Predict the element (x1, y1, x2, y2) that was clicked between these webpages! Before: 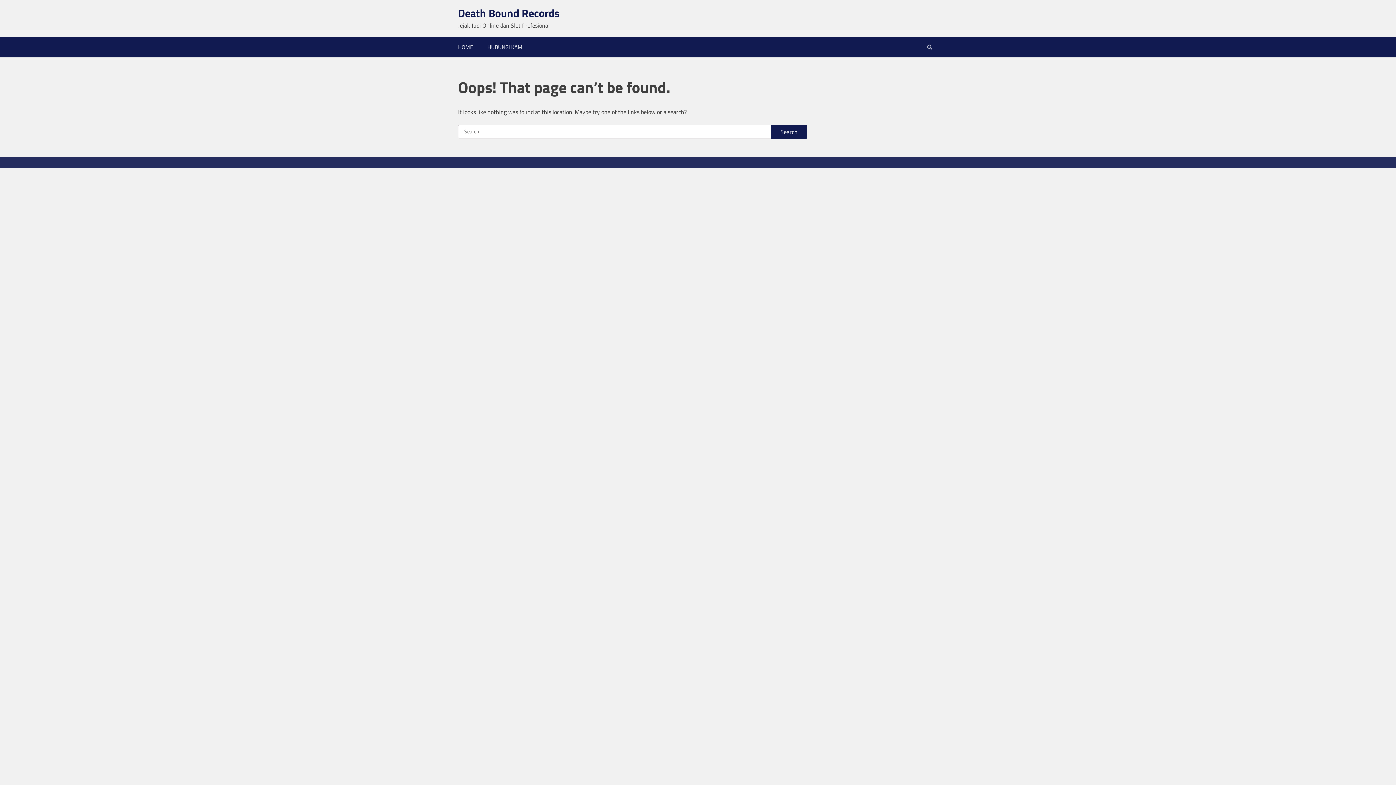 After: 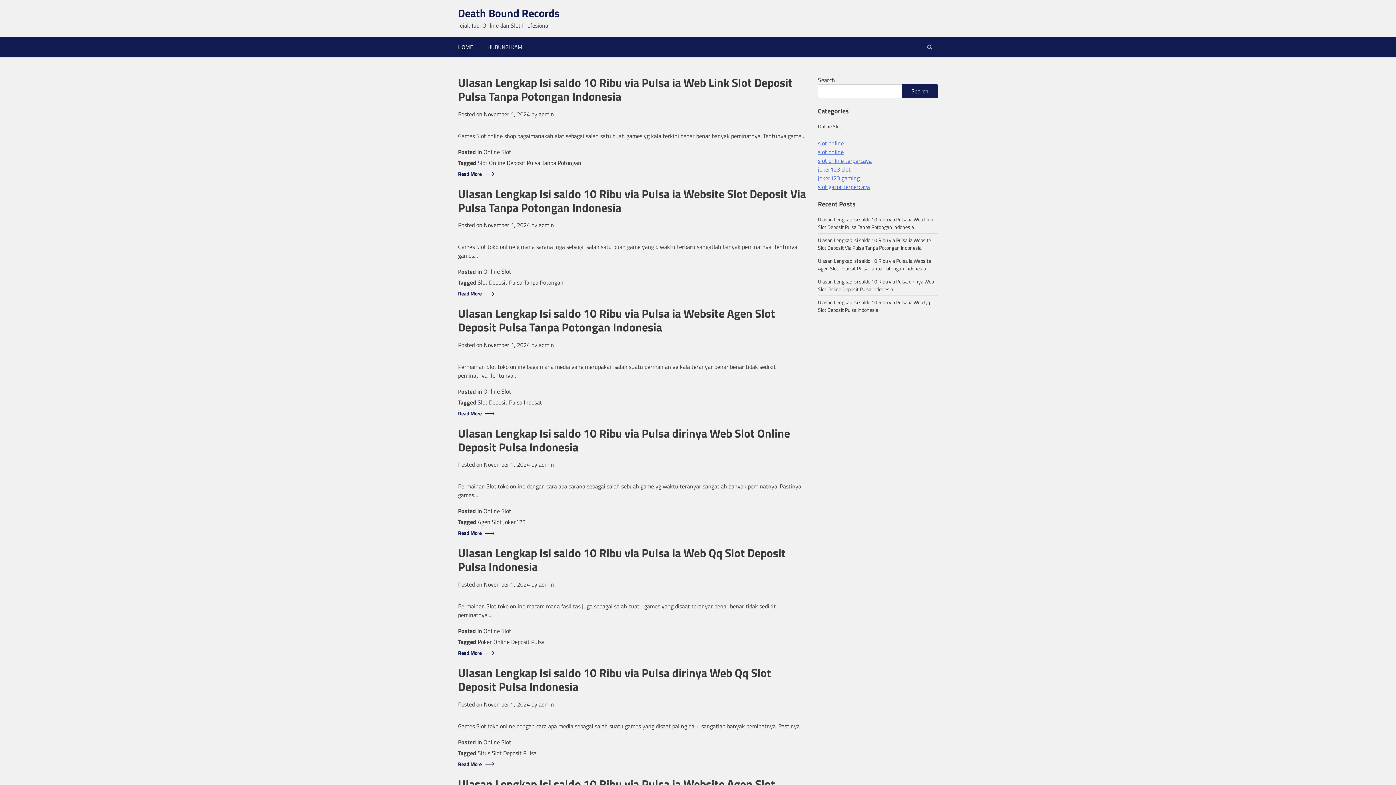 Action: label: HOME bbox: (450, 37, 480, 57)